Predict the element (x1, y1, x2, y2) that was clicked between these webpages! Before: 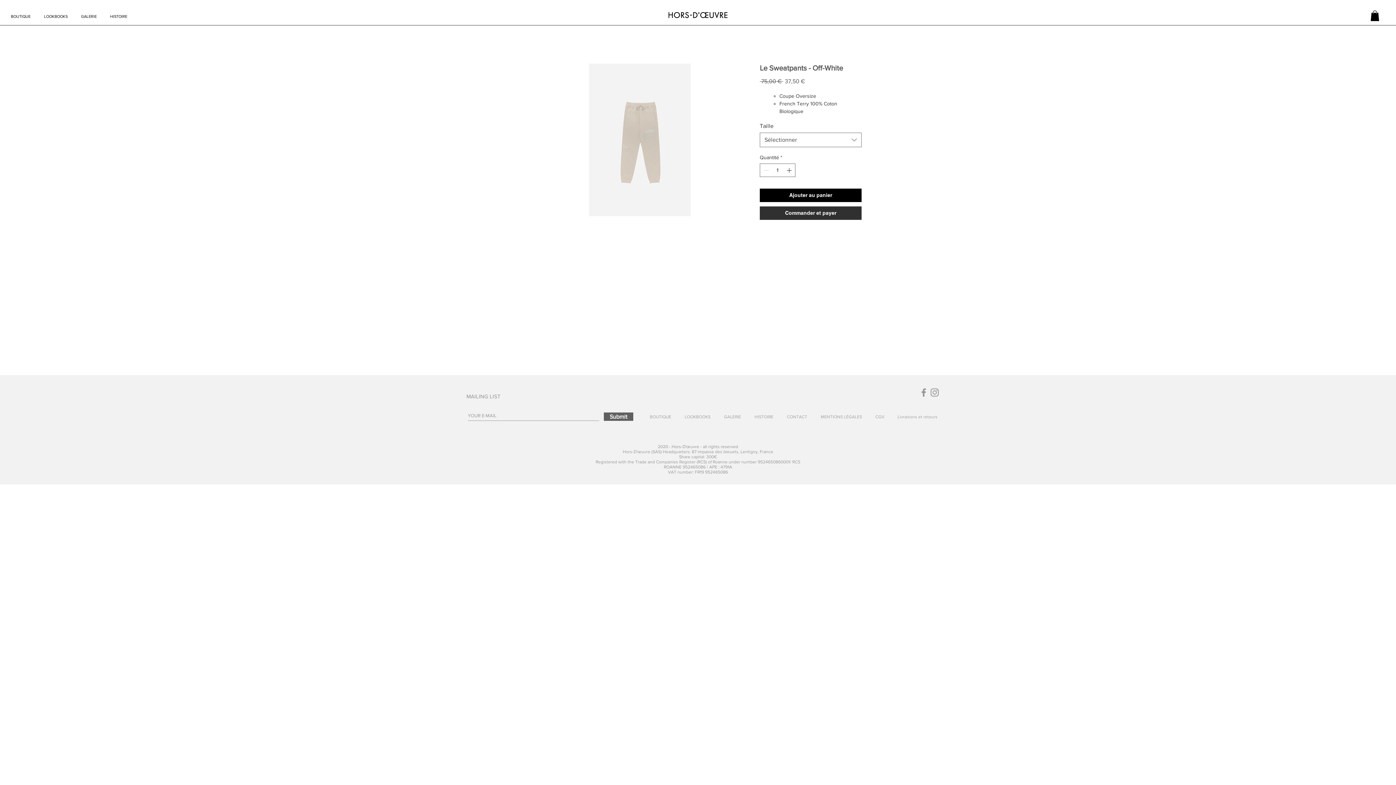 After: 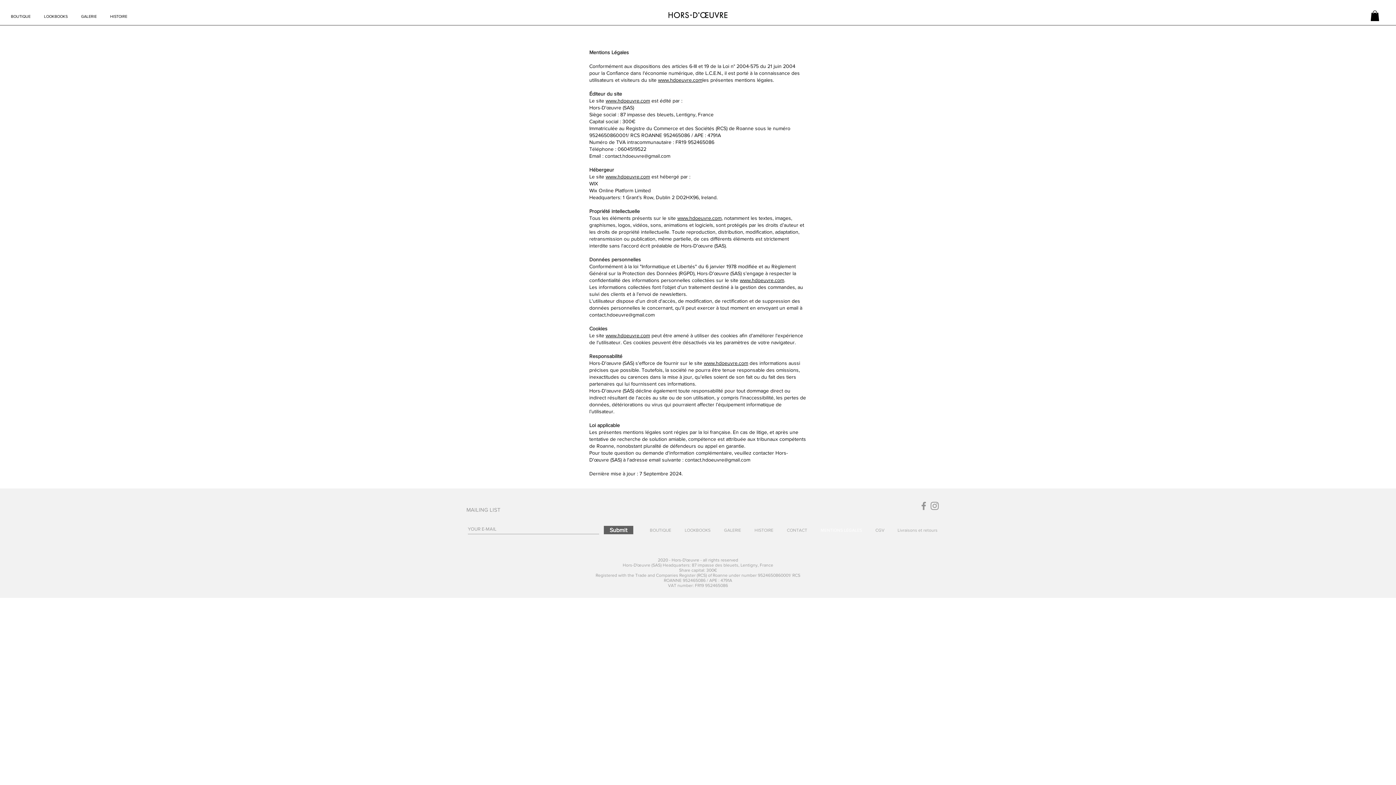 Action: label: MENTIONS LÉGALES bbox: (814, 408, 869, 426)